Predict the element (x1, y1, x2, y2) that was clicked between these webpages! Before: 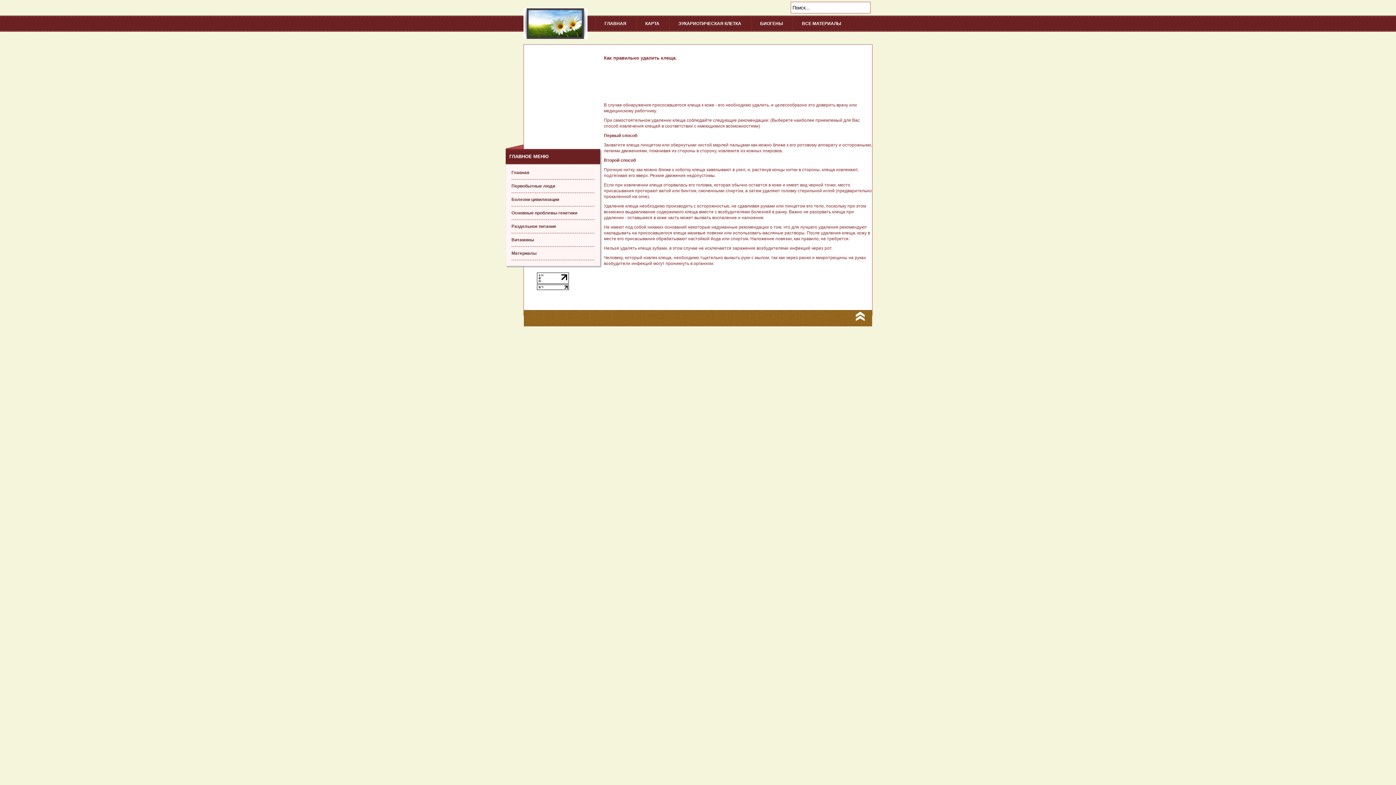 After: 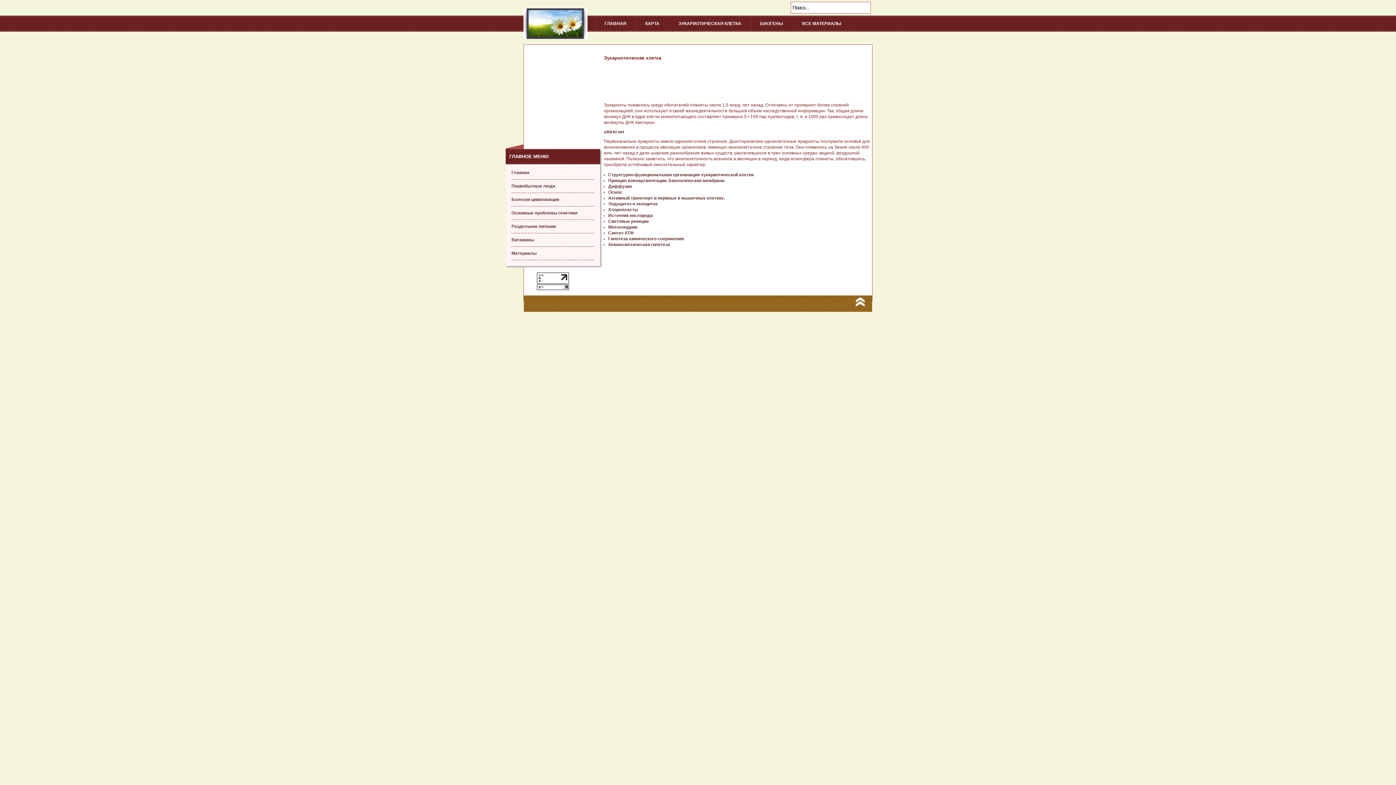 Action: label: ЭУКАРИОТИЧЕСКАЯ КЛЕТКА bbox: (669, 17, 750, 30)